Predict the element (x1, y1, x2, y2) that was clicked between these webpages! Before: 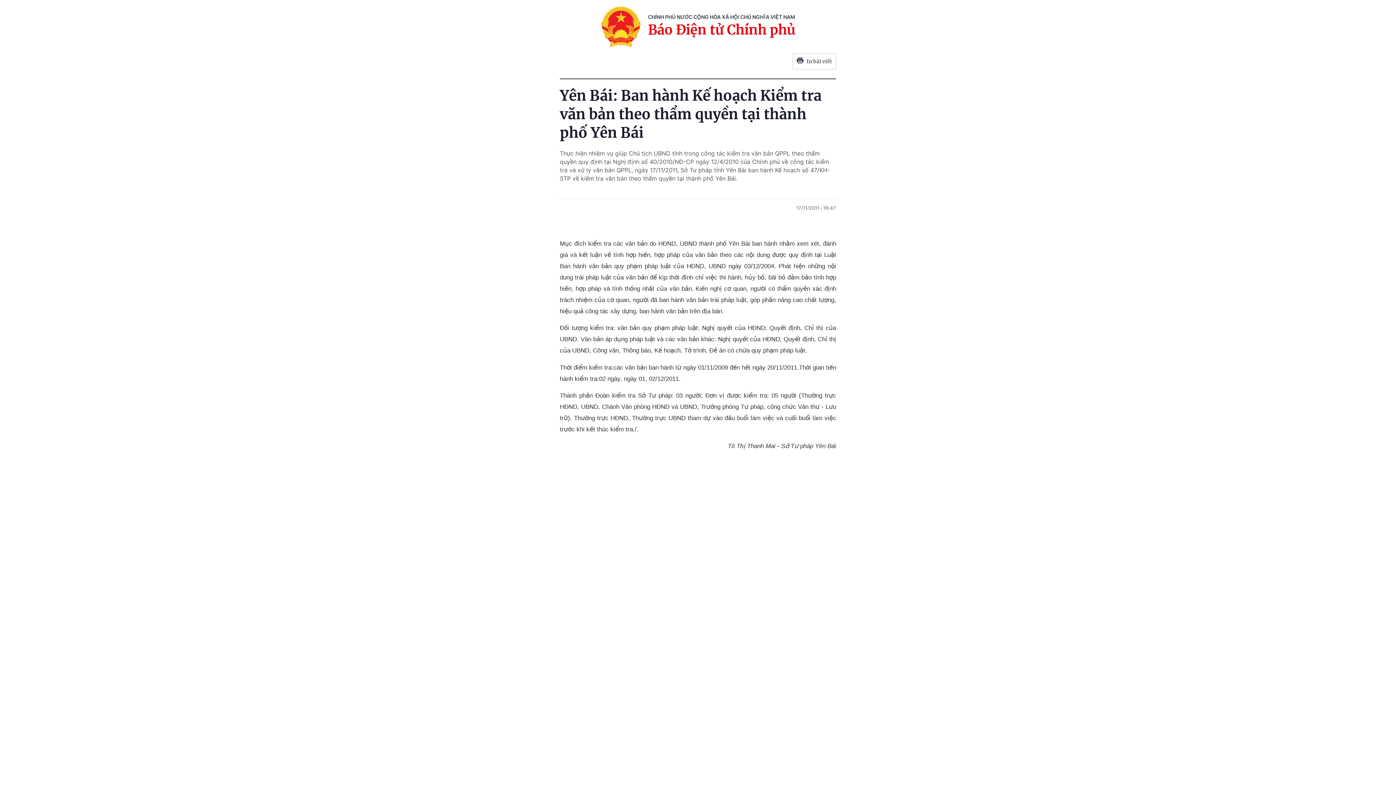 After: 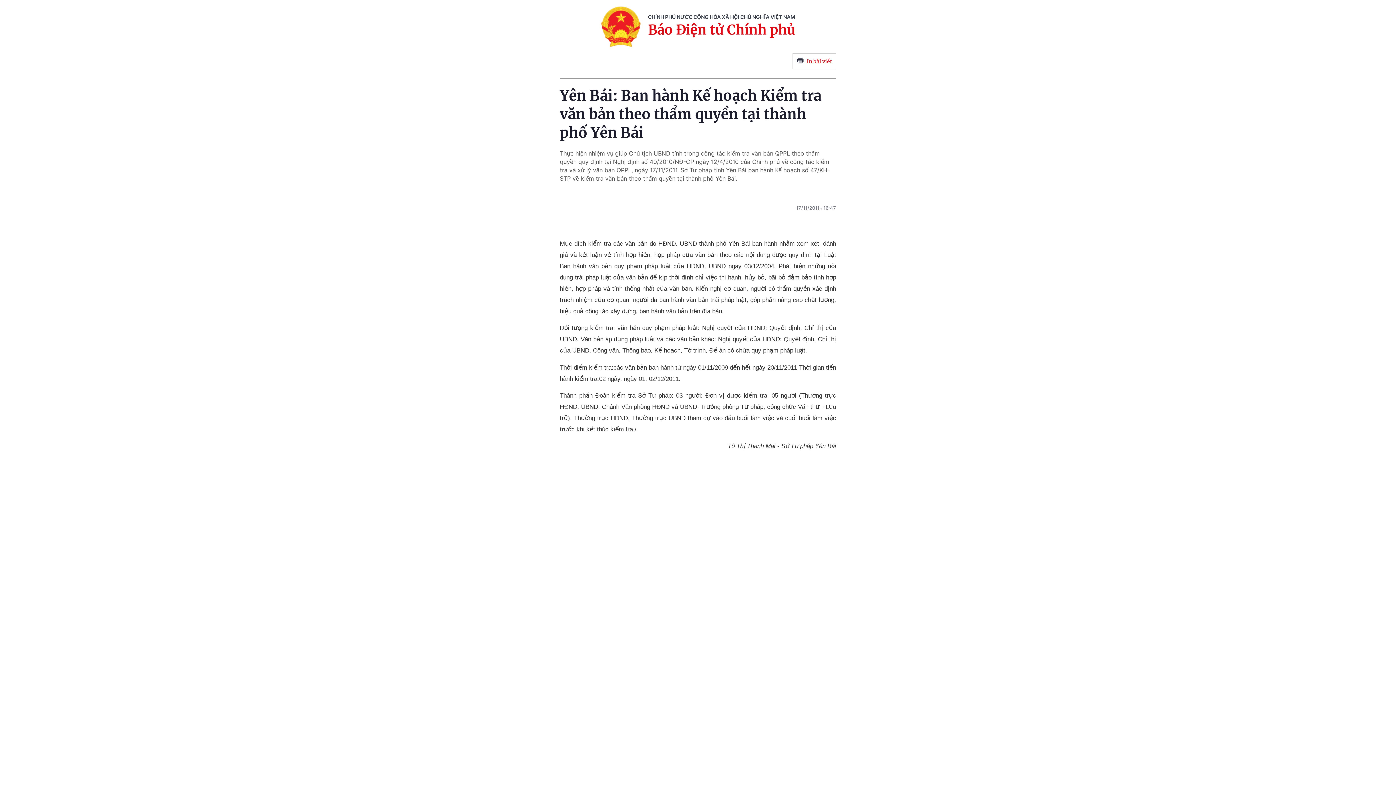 Action: label: In bài viết bbox: (792, 53, 836, 69)